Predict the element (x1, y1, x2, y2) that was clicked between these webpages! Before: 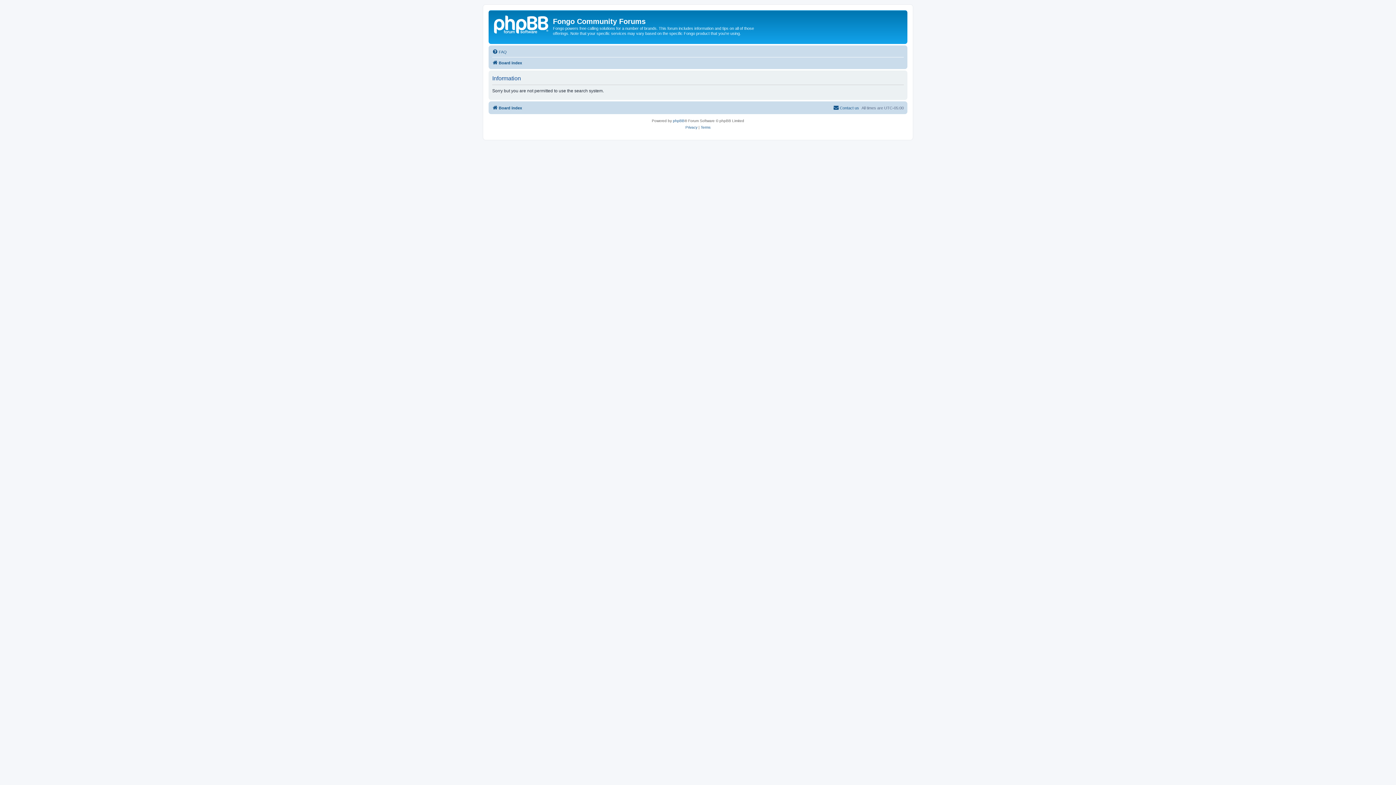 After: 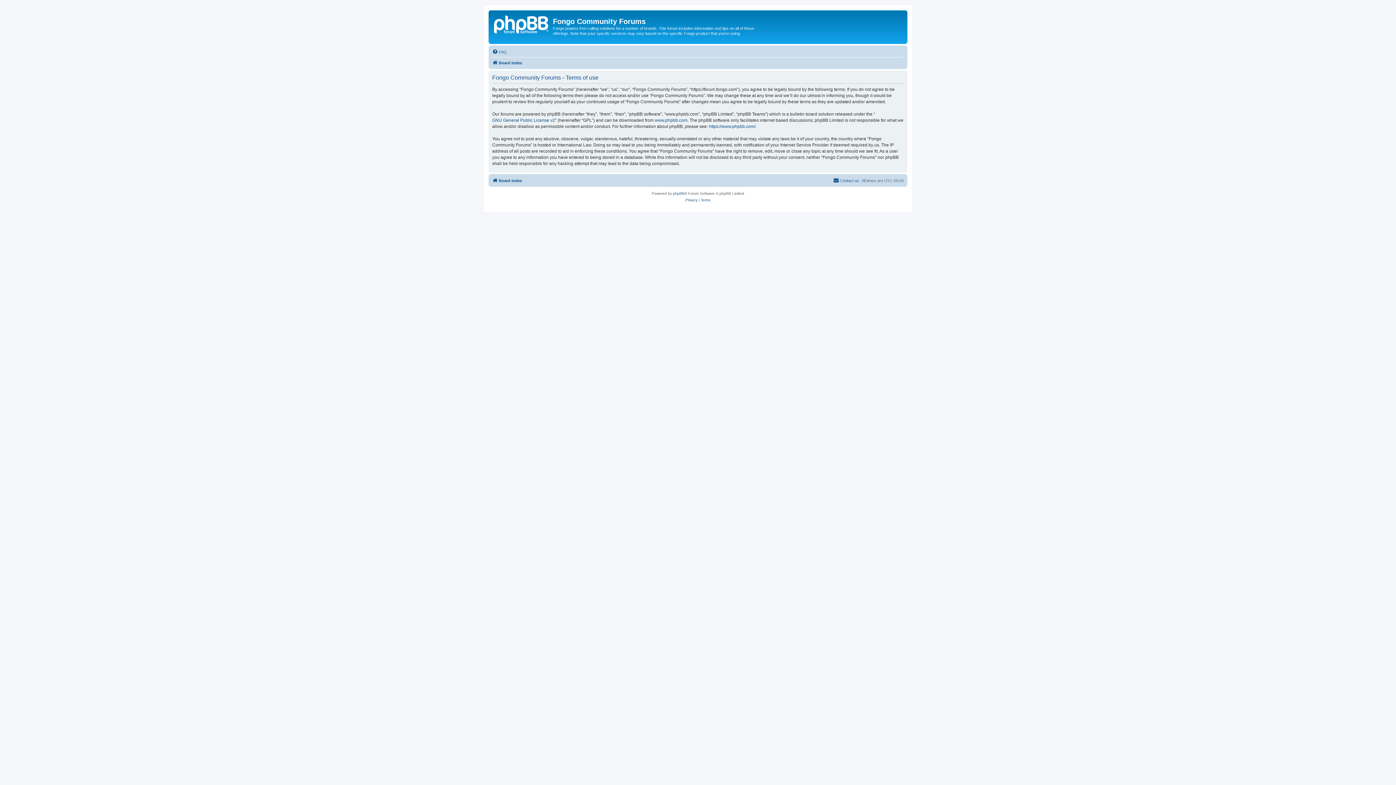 Action: bbox: (700, 124, 710, 130) label: Terms